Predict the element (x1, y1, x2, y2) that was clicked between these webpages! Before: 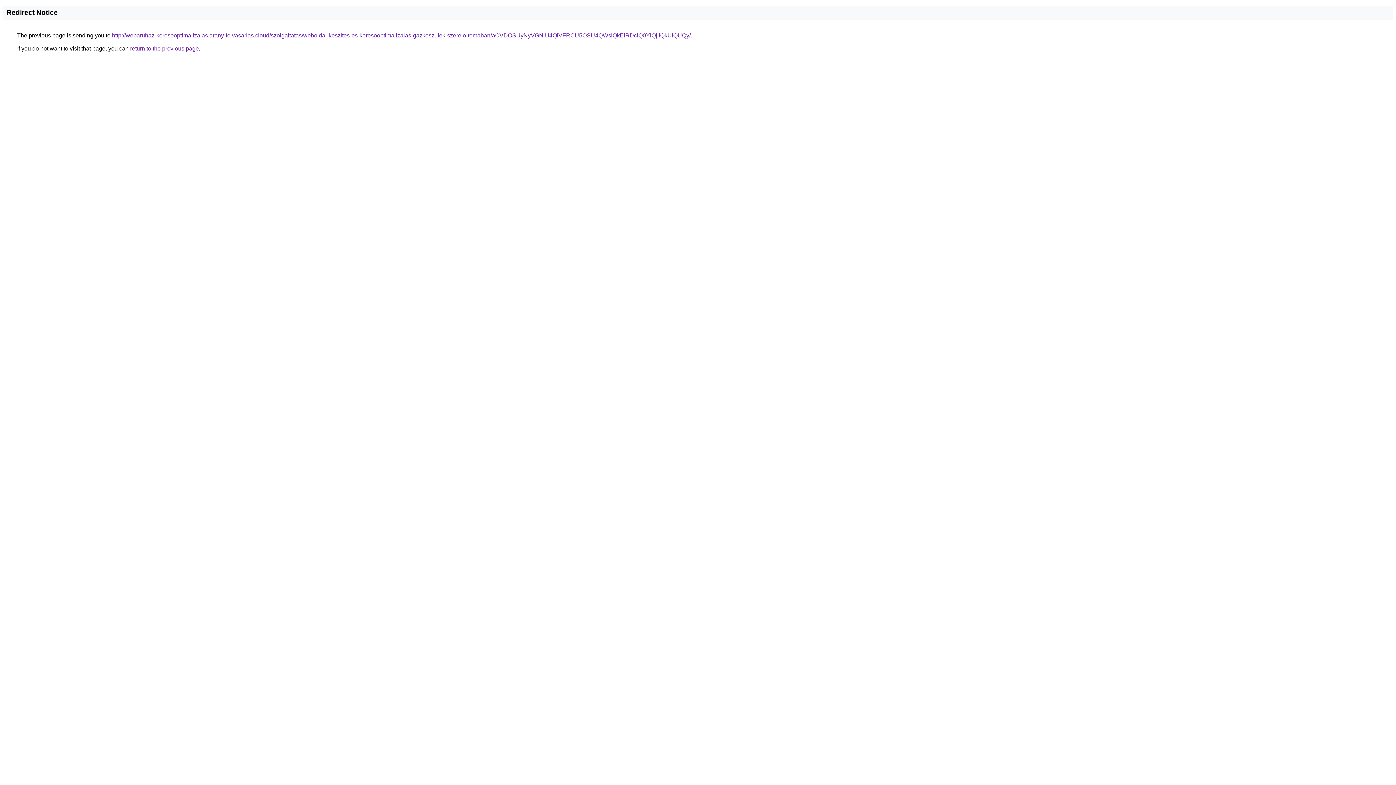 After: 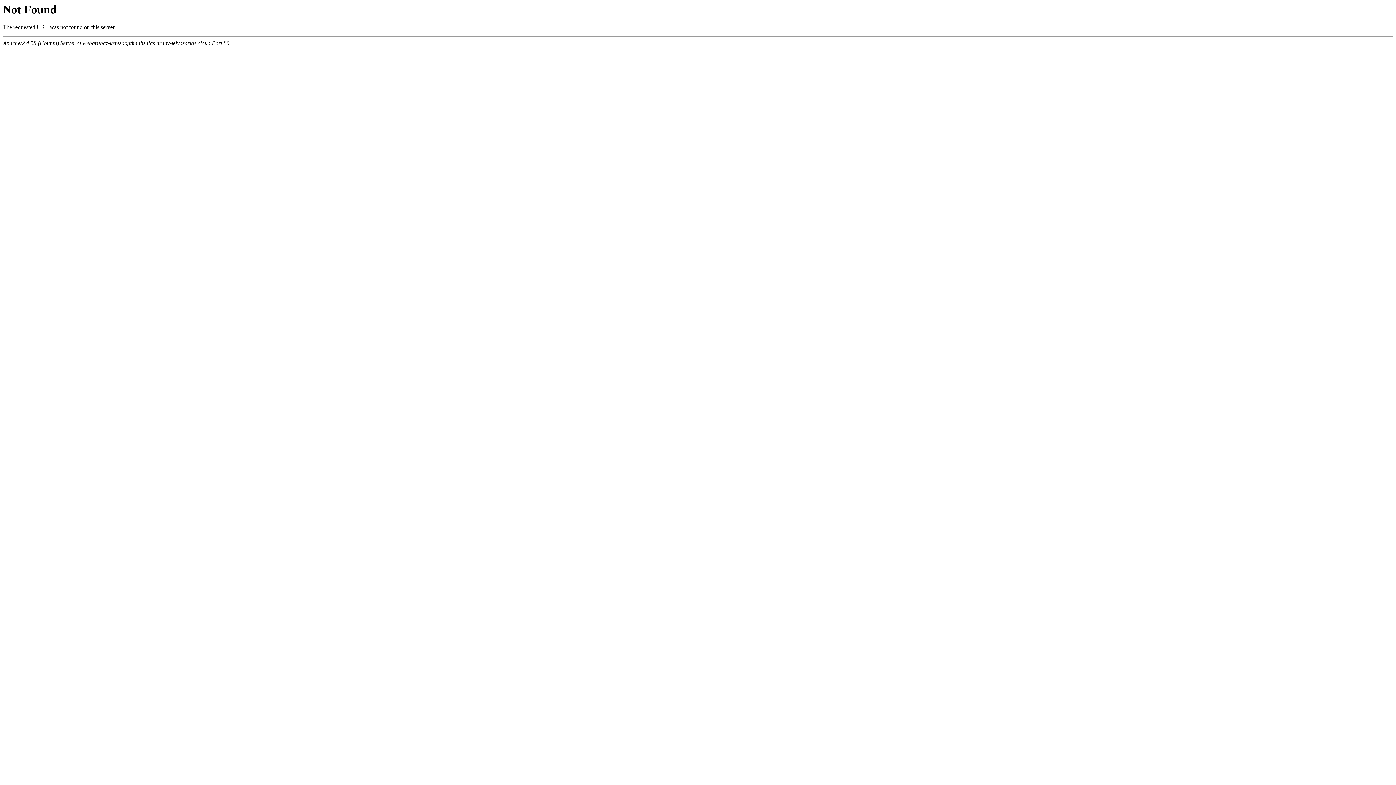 Action: label: http://webaruhaz-keresooptimalizalas.arany-felvasarlas.cloud/szolgaltatas/weboldal-keszites-es-keresooptimalizalas-gazkeszulek-szerelo-temaban/aCVDOSUyNyVGNiU4QiVFRCU5OSU4QWslQkElRDclQ0YlQjIlQkUlQUQy/ bbox: (112, 32, 690, 38)